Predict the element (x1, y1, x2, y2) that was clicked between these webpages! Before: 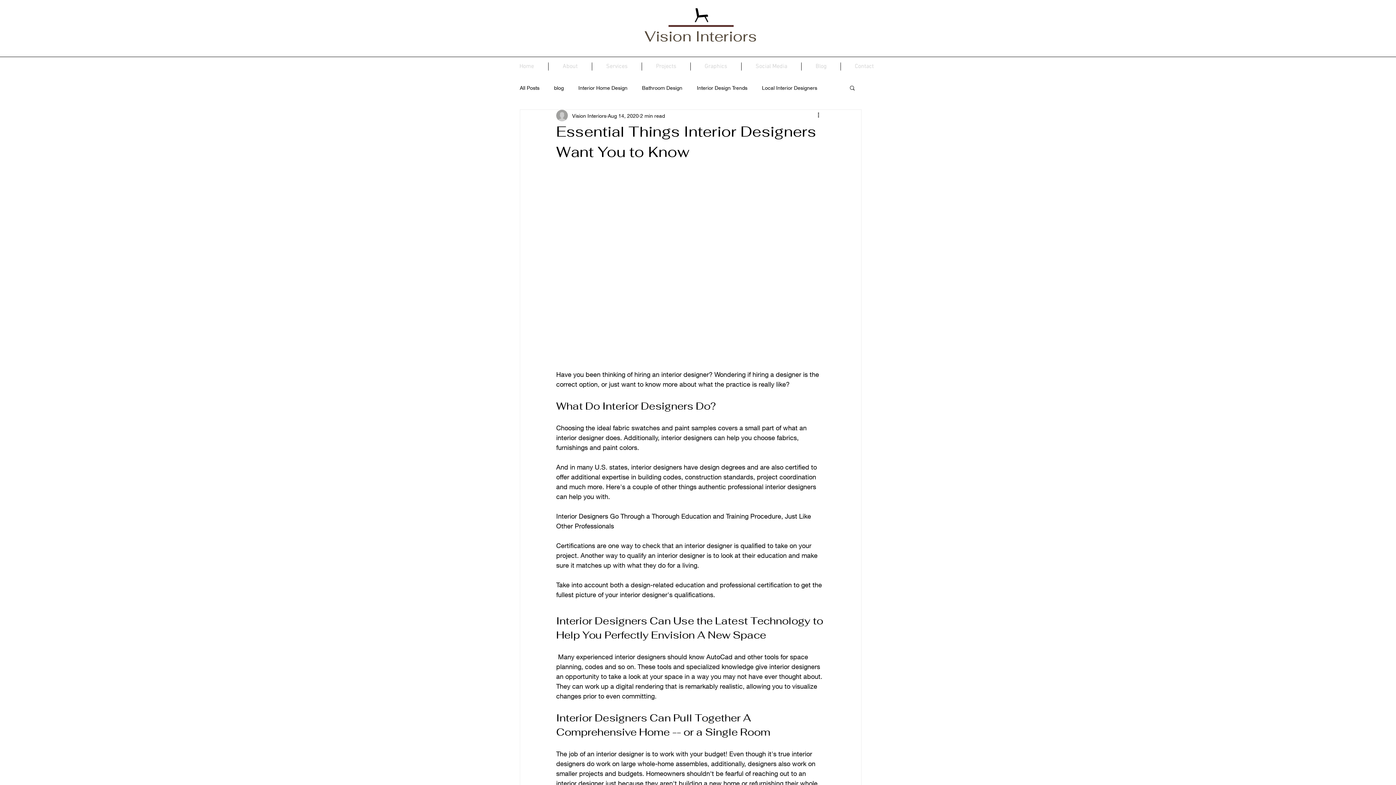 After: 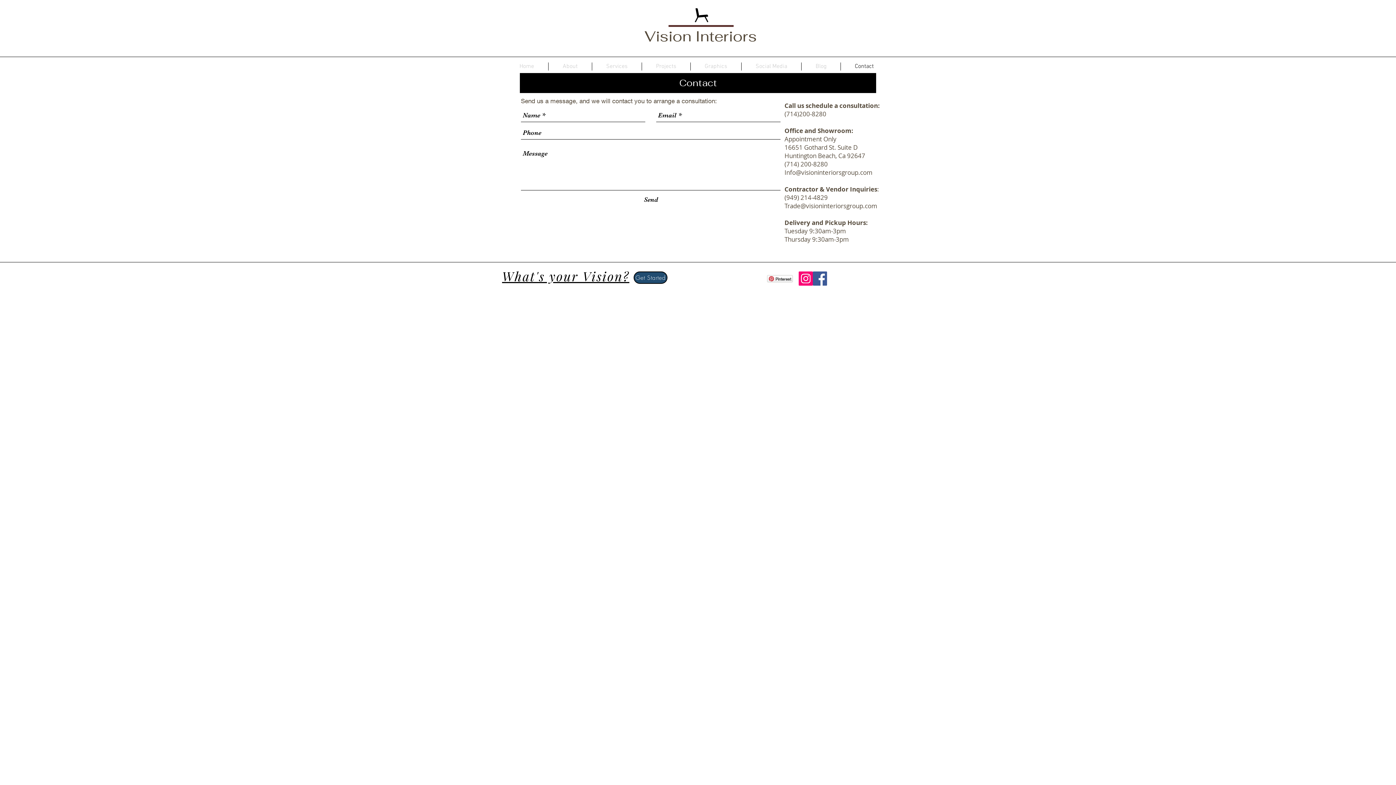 Action: bbox: (841, 62, 888, 70) label: Contact